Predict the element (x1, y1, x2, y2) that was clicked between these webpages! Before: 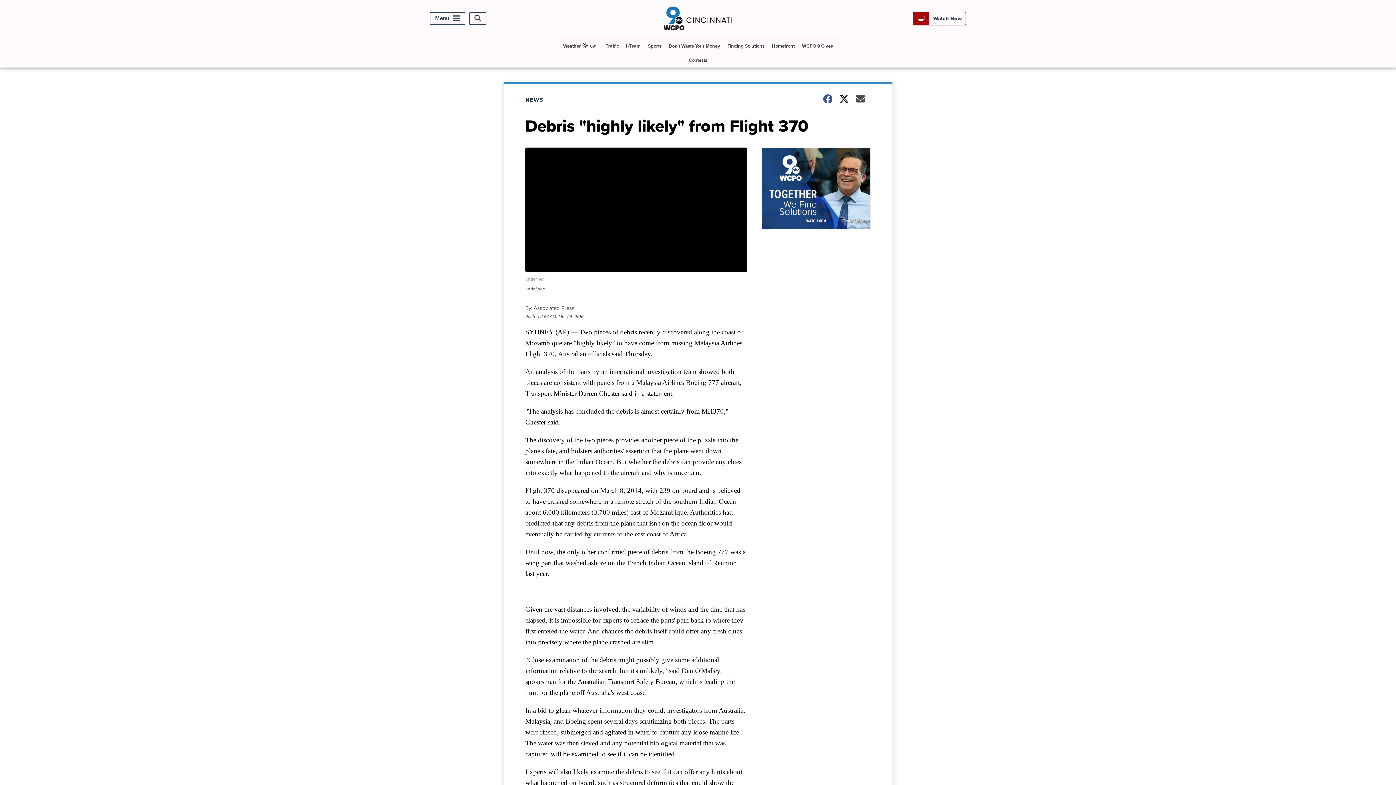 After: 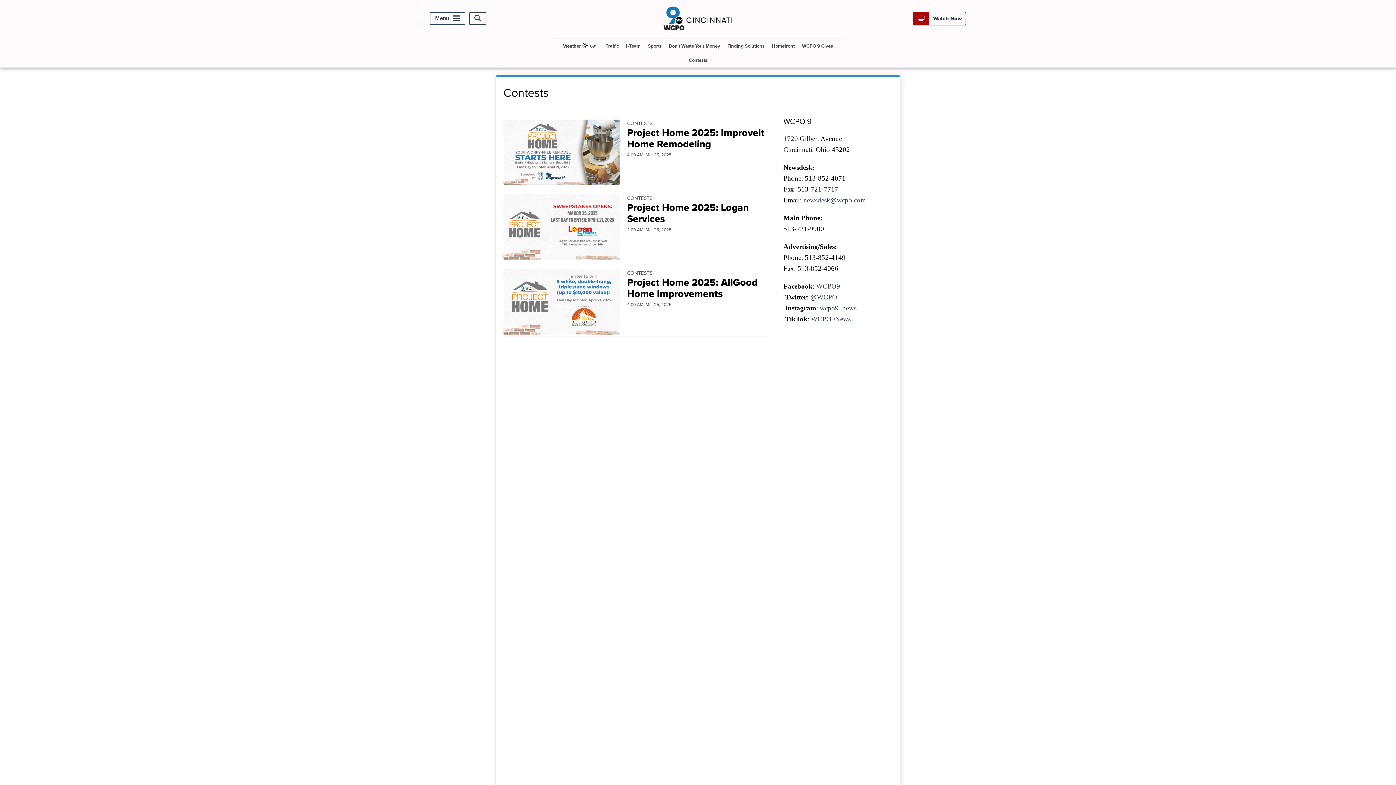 Action: label: Contests bbox: (686, 53, 710, 67)